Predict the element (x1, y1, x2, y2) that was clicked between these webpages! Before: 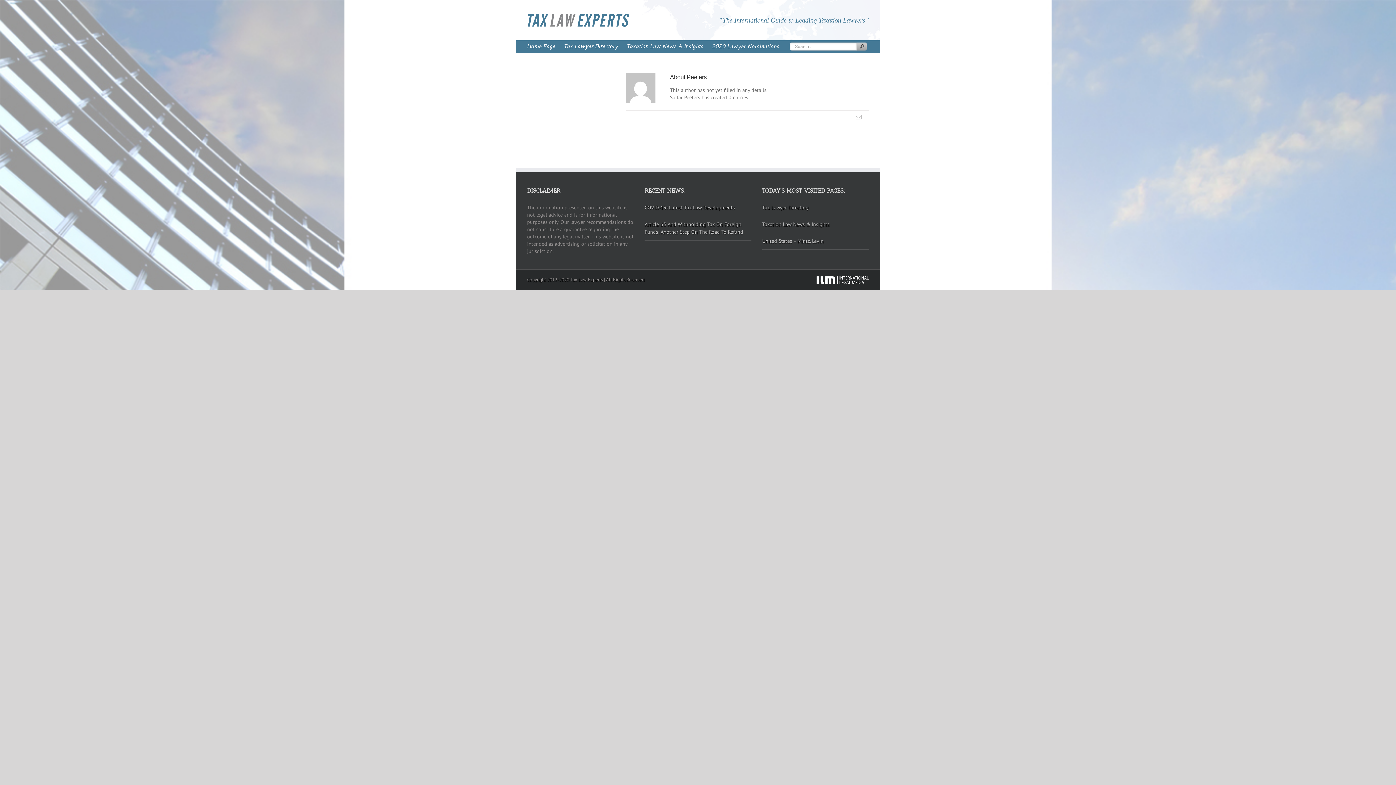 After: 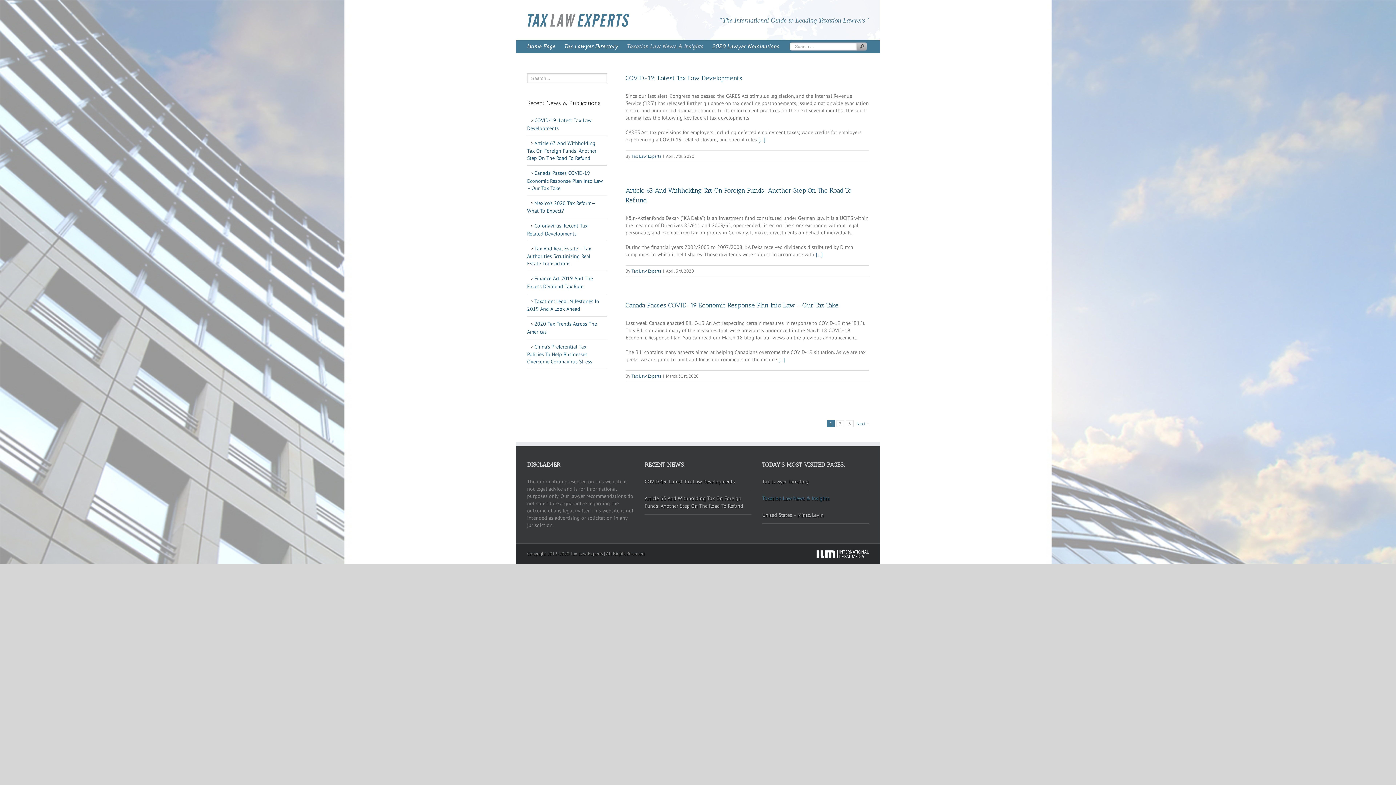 Action: bbox: (627, 40, 703, 53) label: Taxation Law News & Insights